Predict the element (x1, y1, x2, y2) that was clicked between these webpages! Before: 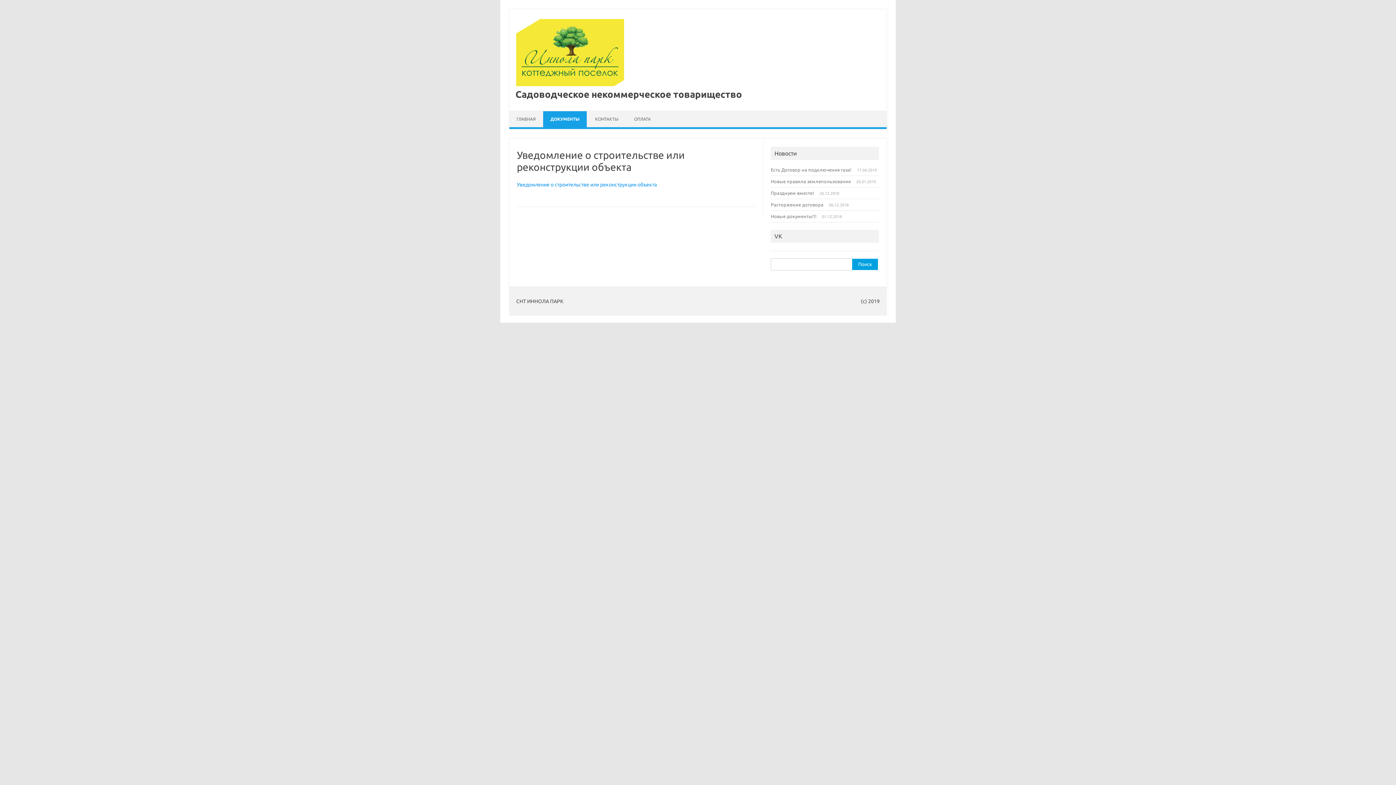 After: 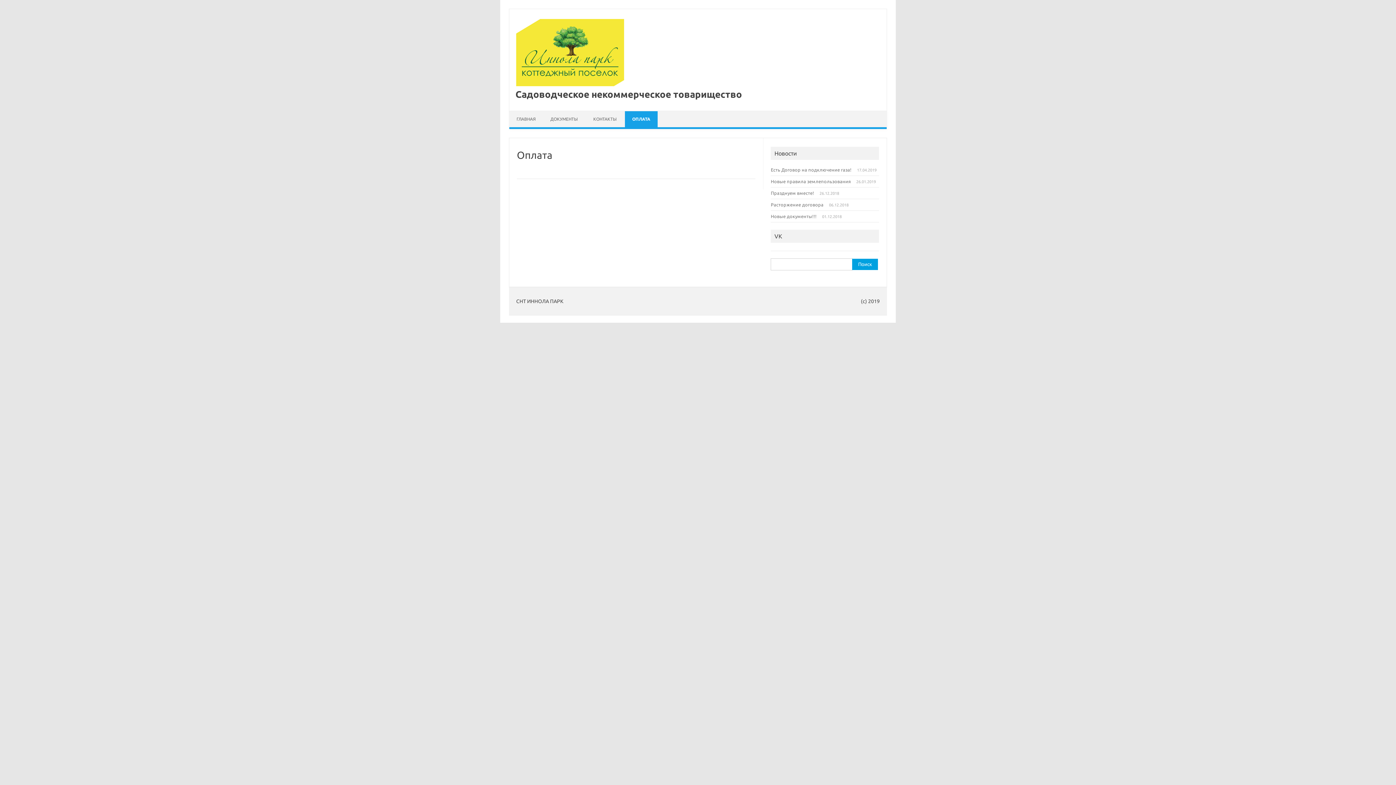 Action: bbox: (626, 111, 658, 127) label: ОПЛАТА